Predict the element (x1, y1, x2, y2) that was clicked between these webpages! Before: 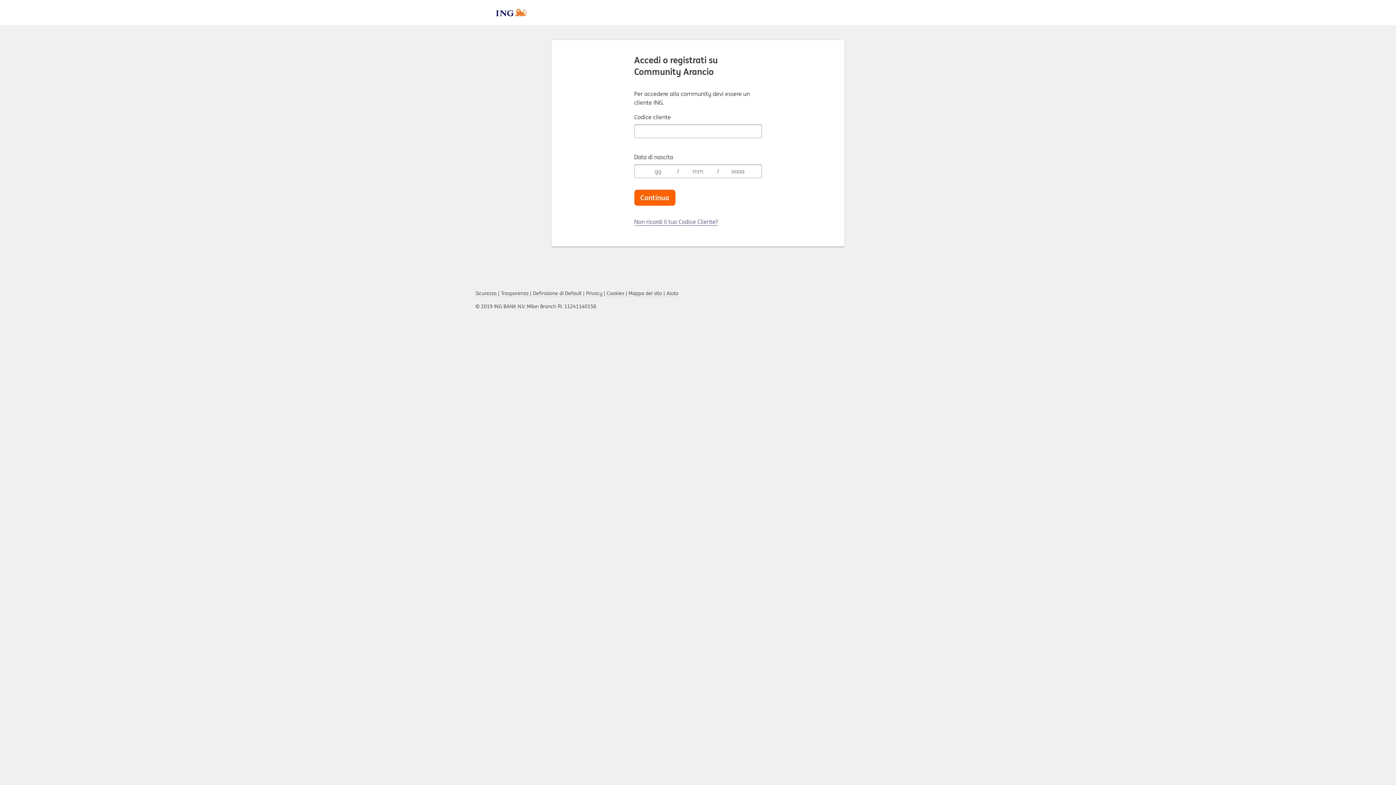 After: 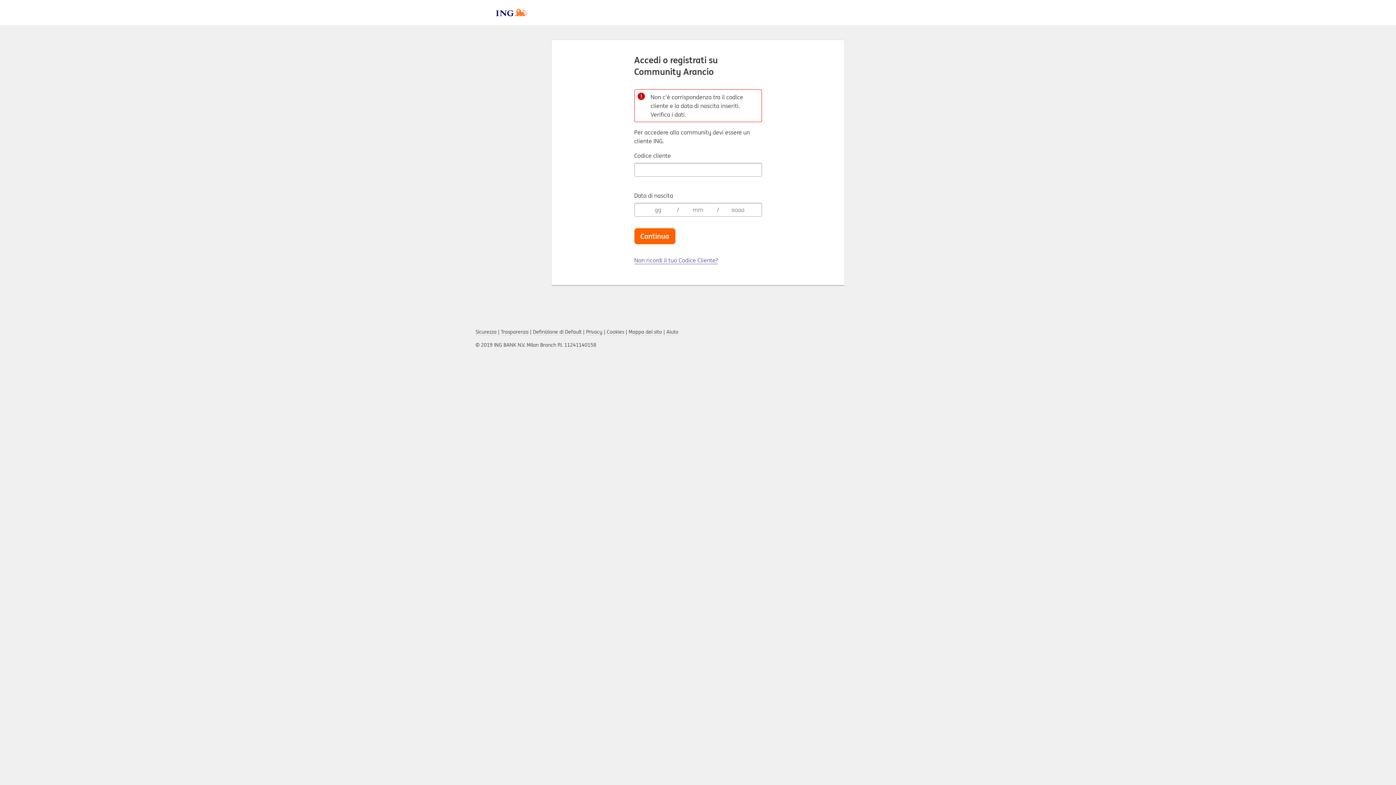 Action: label: Continua bbox: (634, 189, 675, 205)